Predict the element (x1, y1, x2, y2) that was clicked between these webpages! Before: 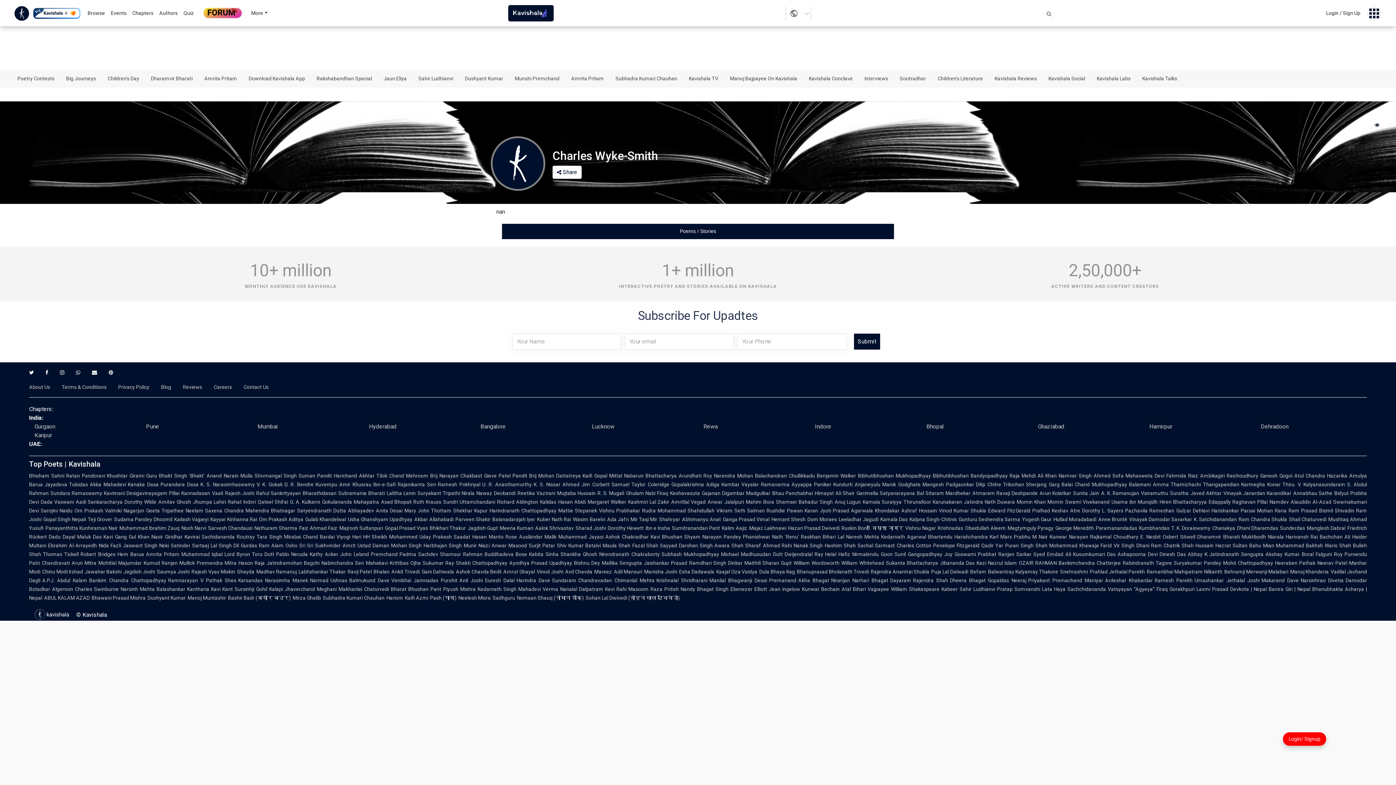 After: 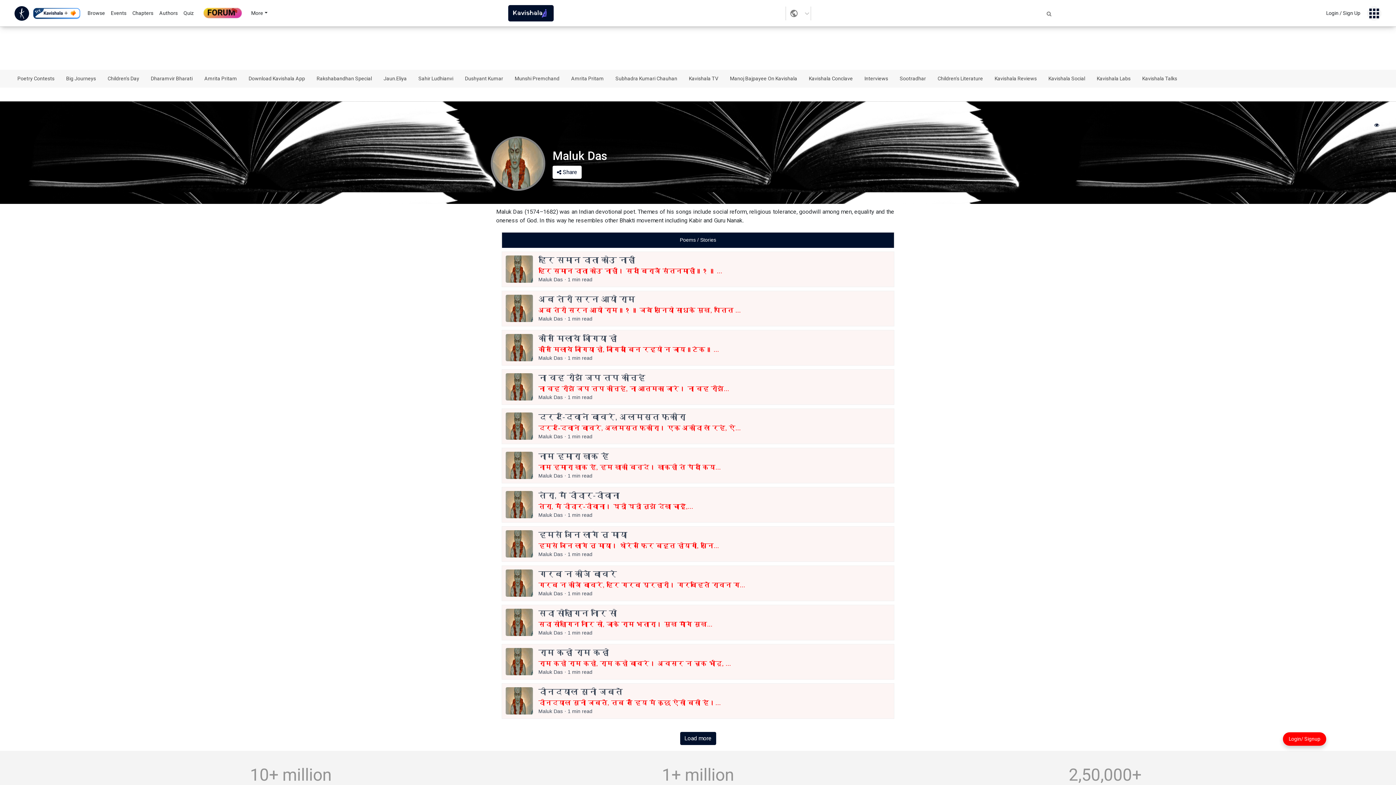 Action: label: Dadu Dayal bbox: (48, 534, 75, 539)